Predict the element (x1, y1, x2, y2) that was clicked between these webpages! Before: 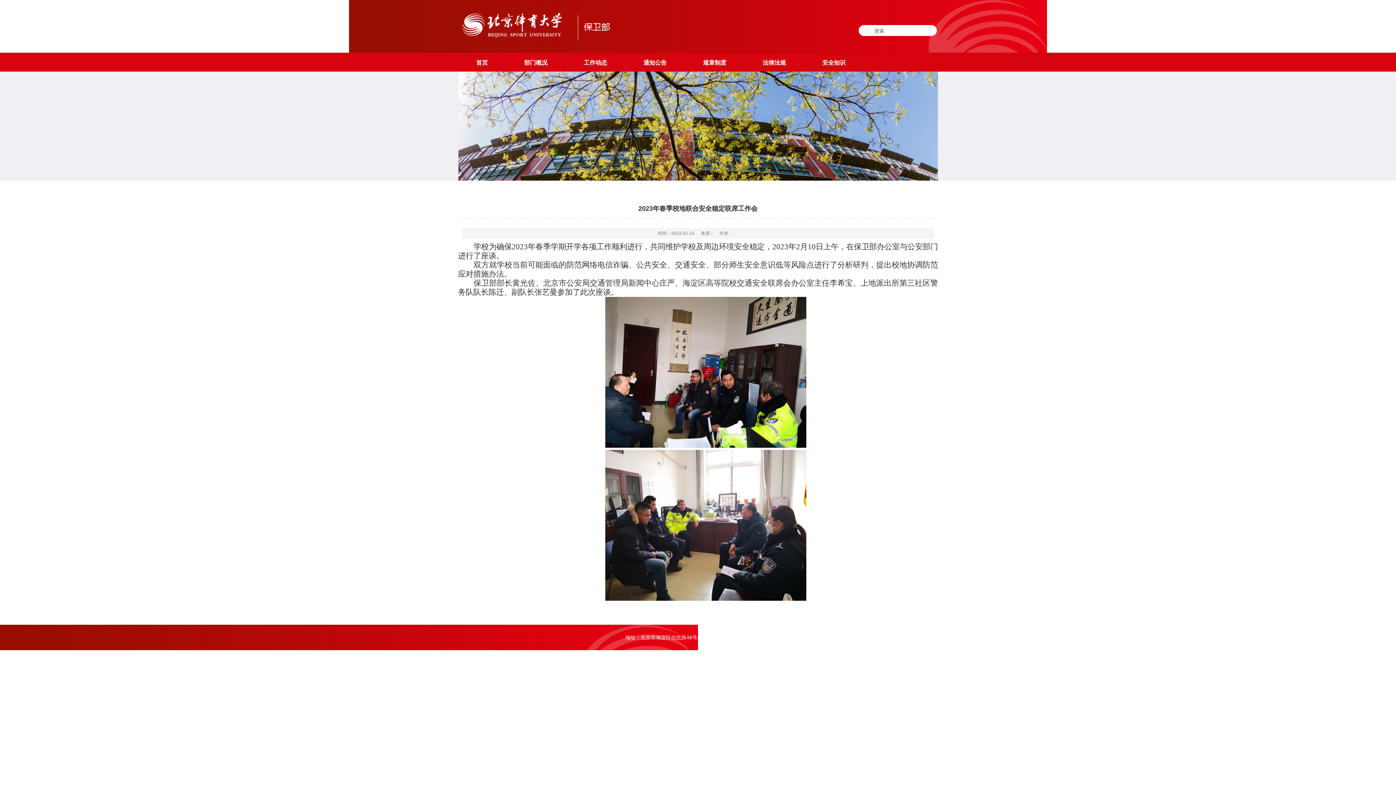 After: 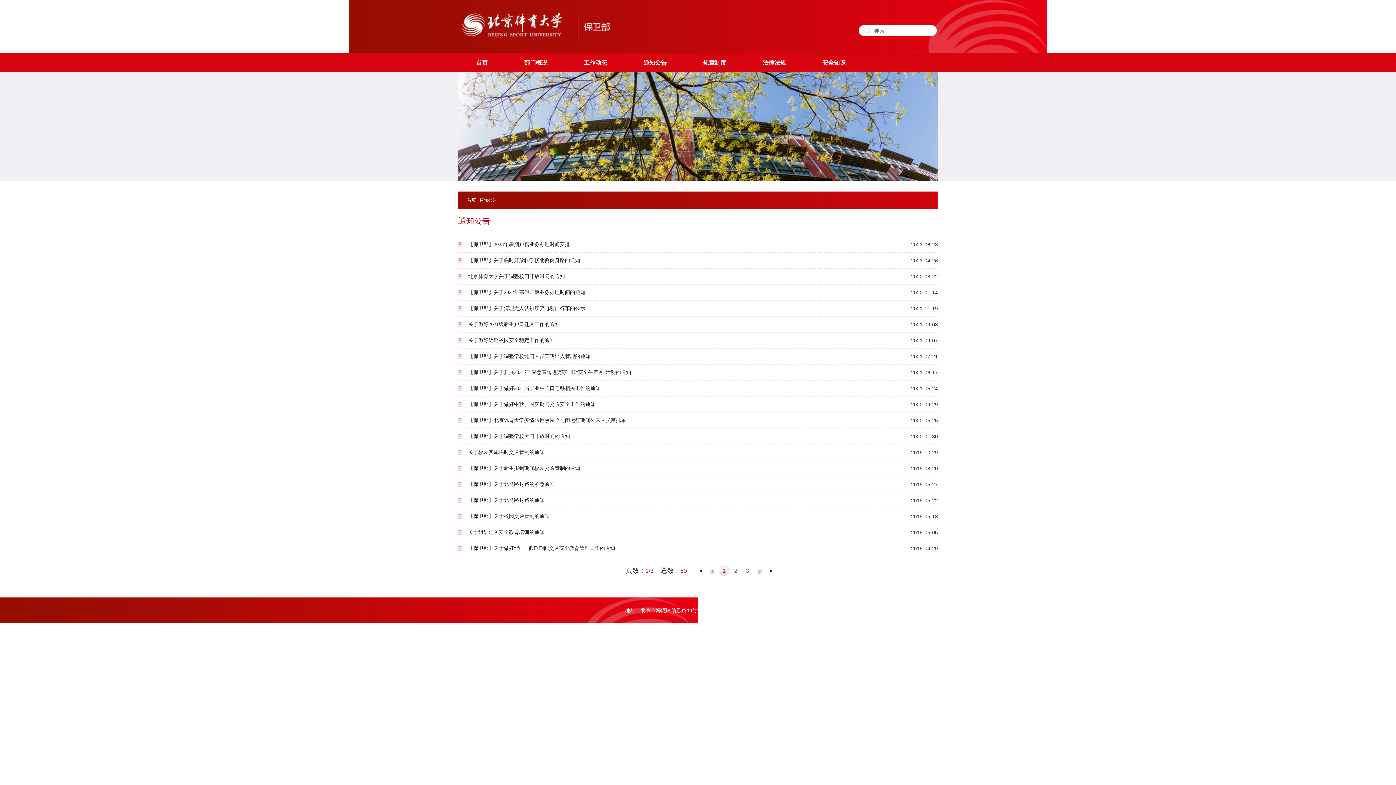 Action: label: 通知公告 bbox: (643, 53, 666, 71)